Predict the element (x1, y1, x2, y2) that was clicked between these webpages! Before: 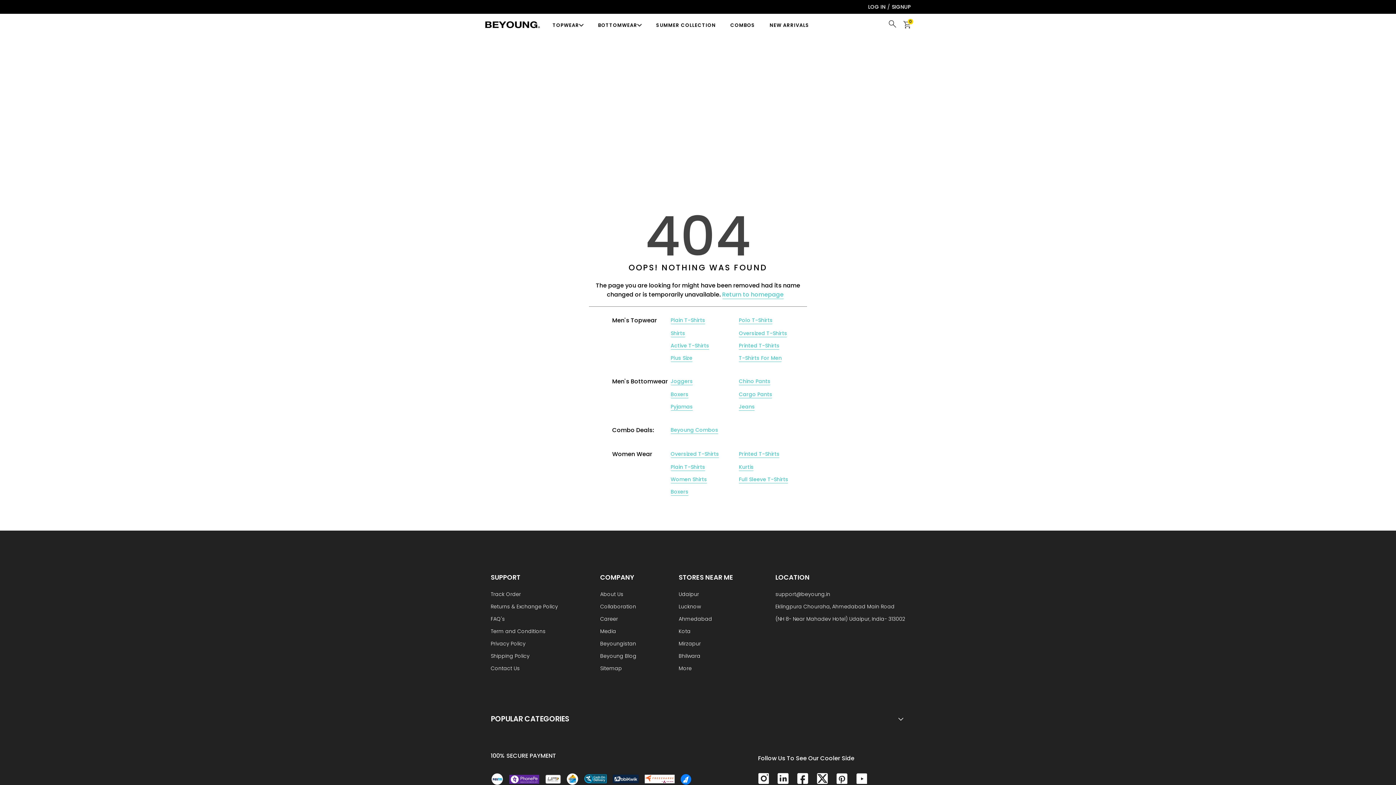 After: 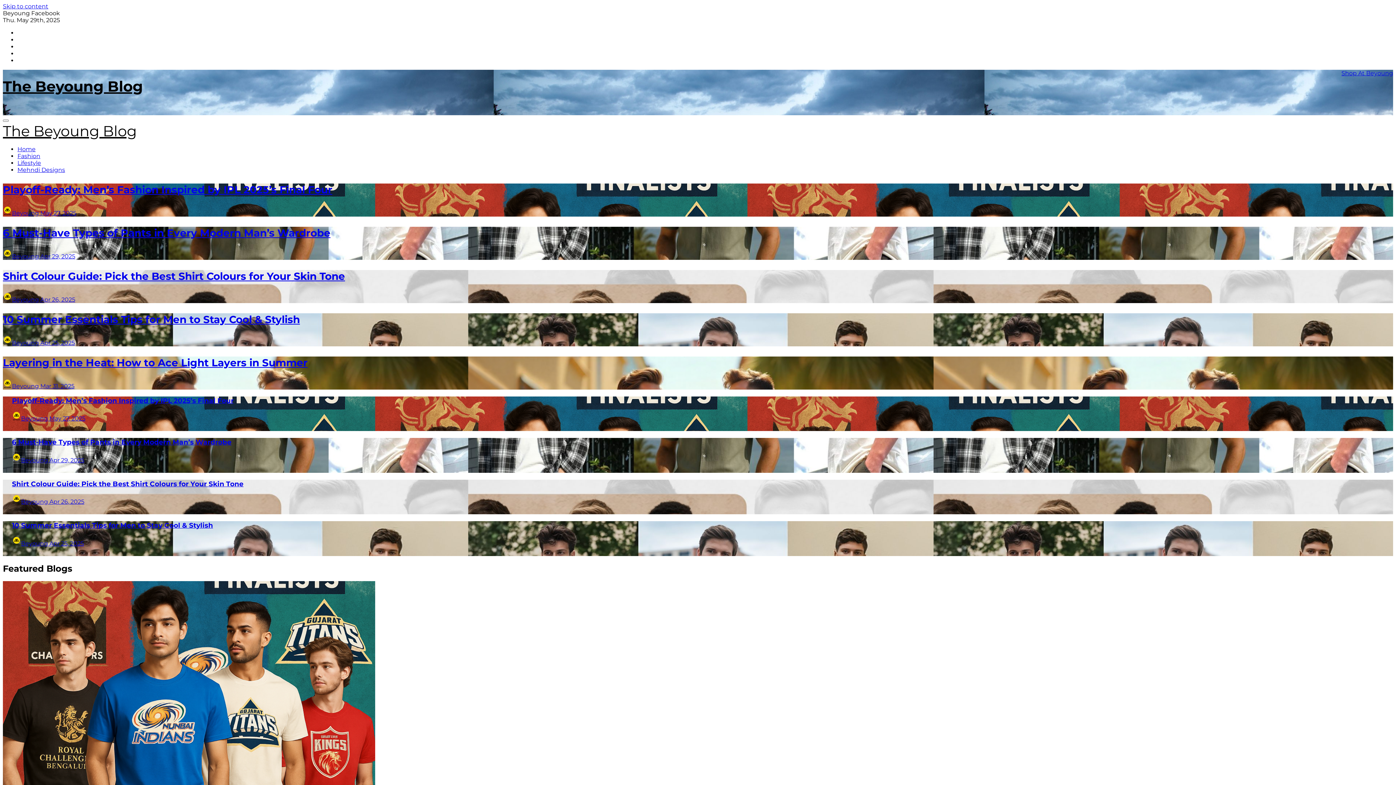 Action: bbox: (600, 653, 636, 666) label: Beyoung Blog